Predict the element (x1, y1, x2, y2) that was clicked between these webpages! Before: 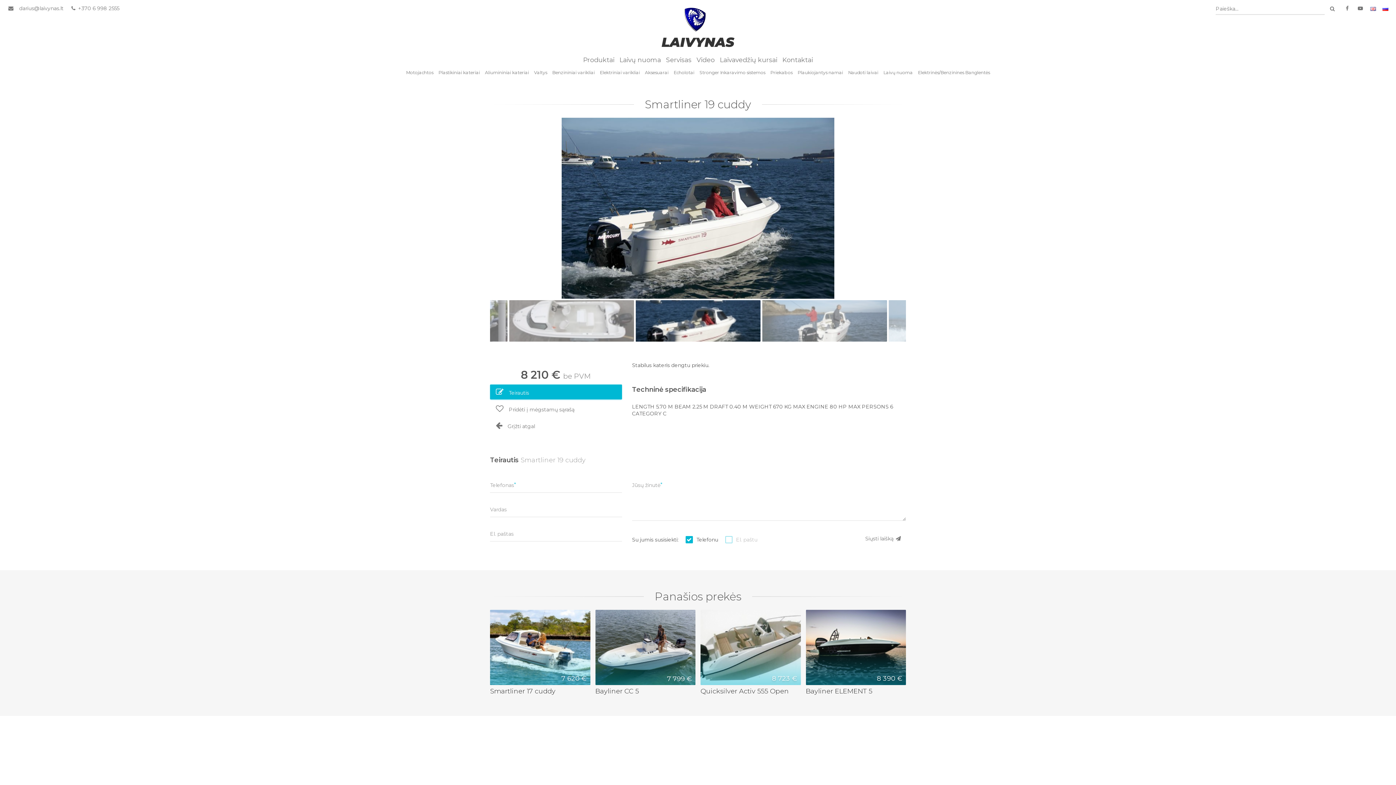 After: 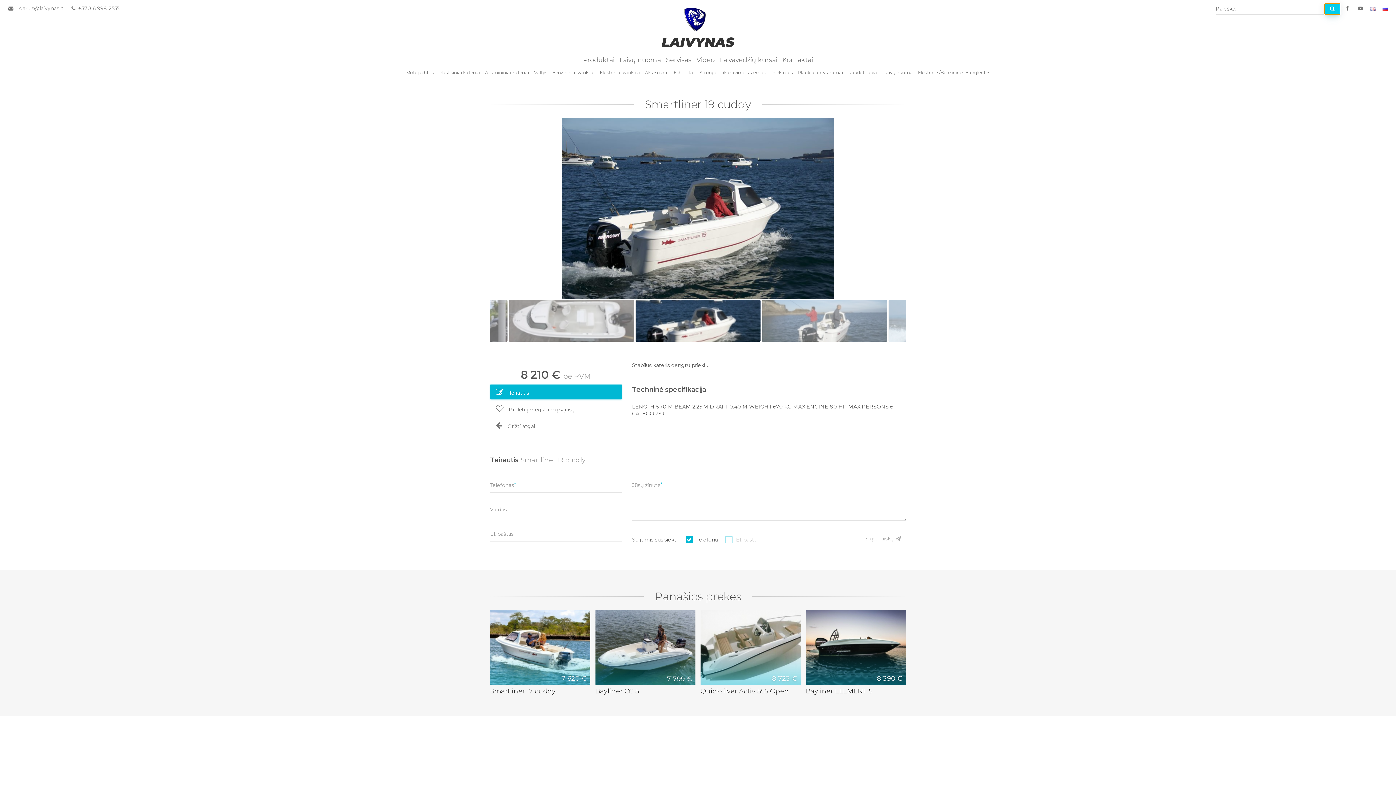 Action: bbox: (1325, 3, 1340, 14)